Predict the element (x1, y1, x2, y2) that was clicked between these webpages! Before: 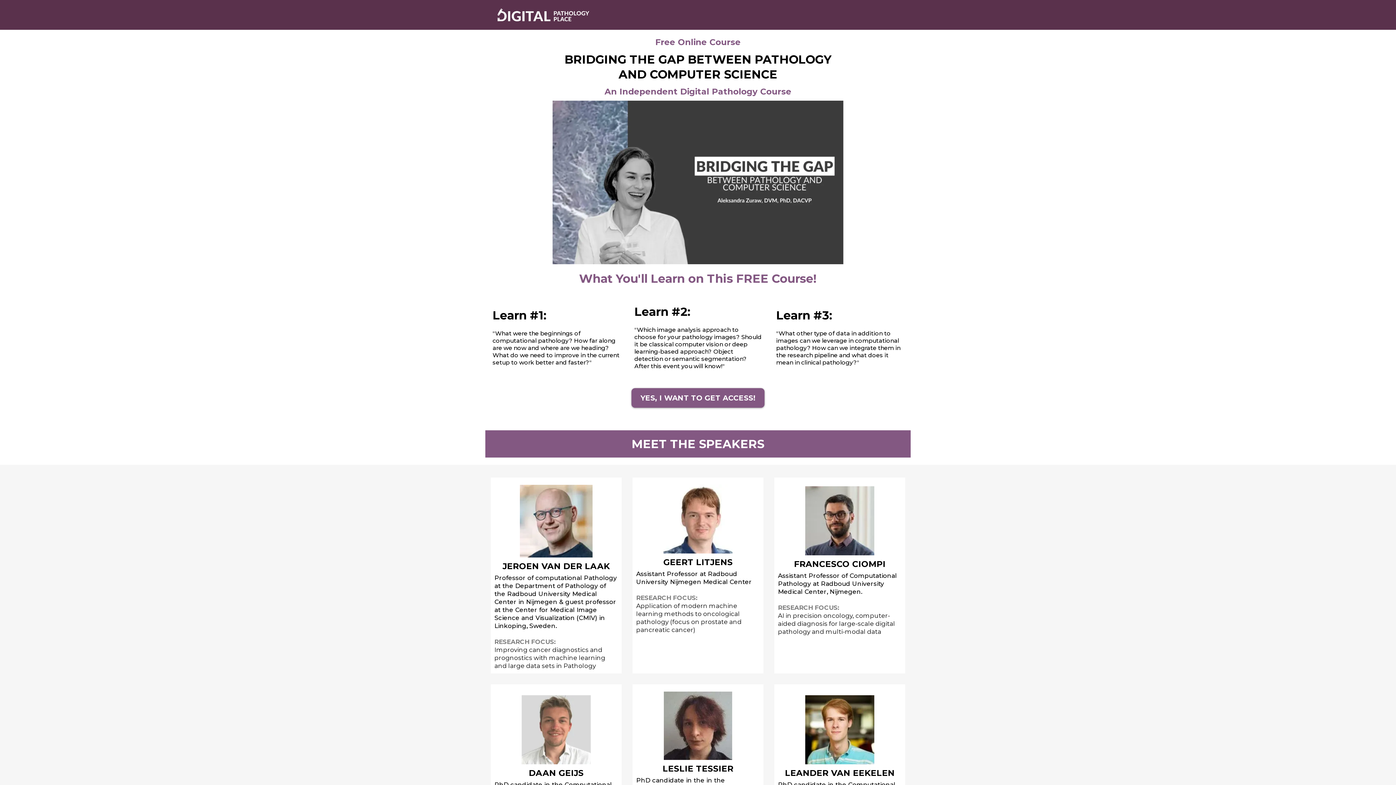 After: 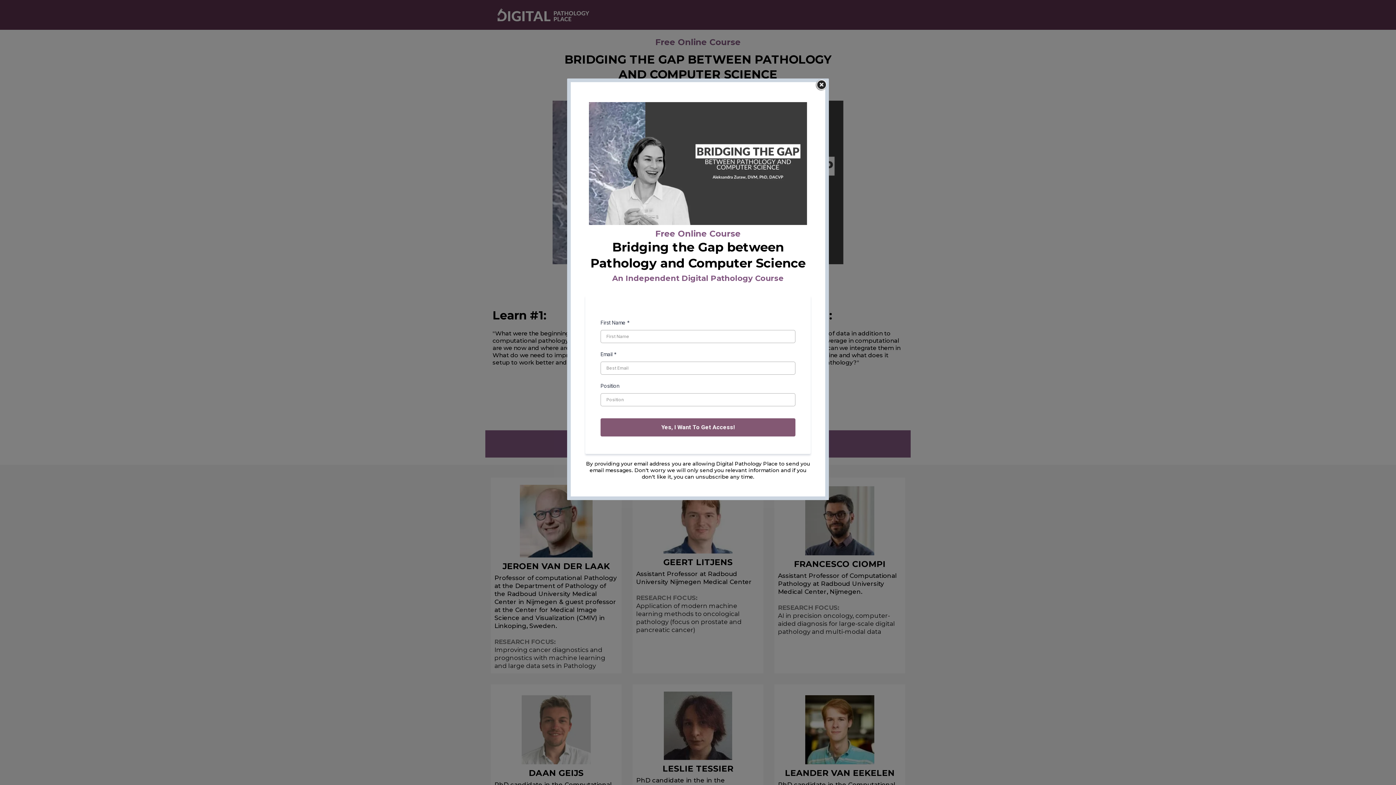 Action: bbox: (631, 388, 764, 408) label: YES, I WANT TO GET ACCESS! 